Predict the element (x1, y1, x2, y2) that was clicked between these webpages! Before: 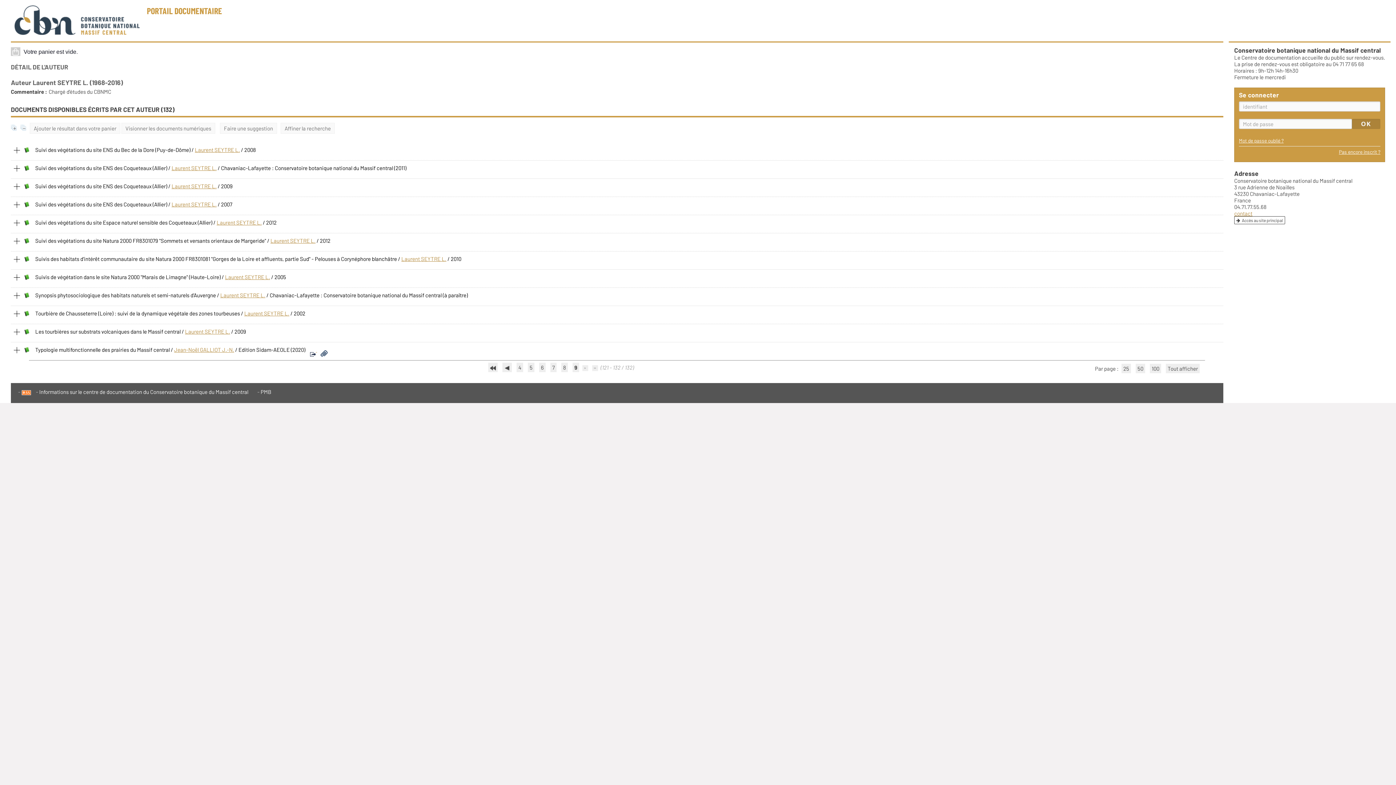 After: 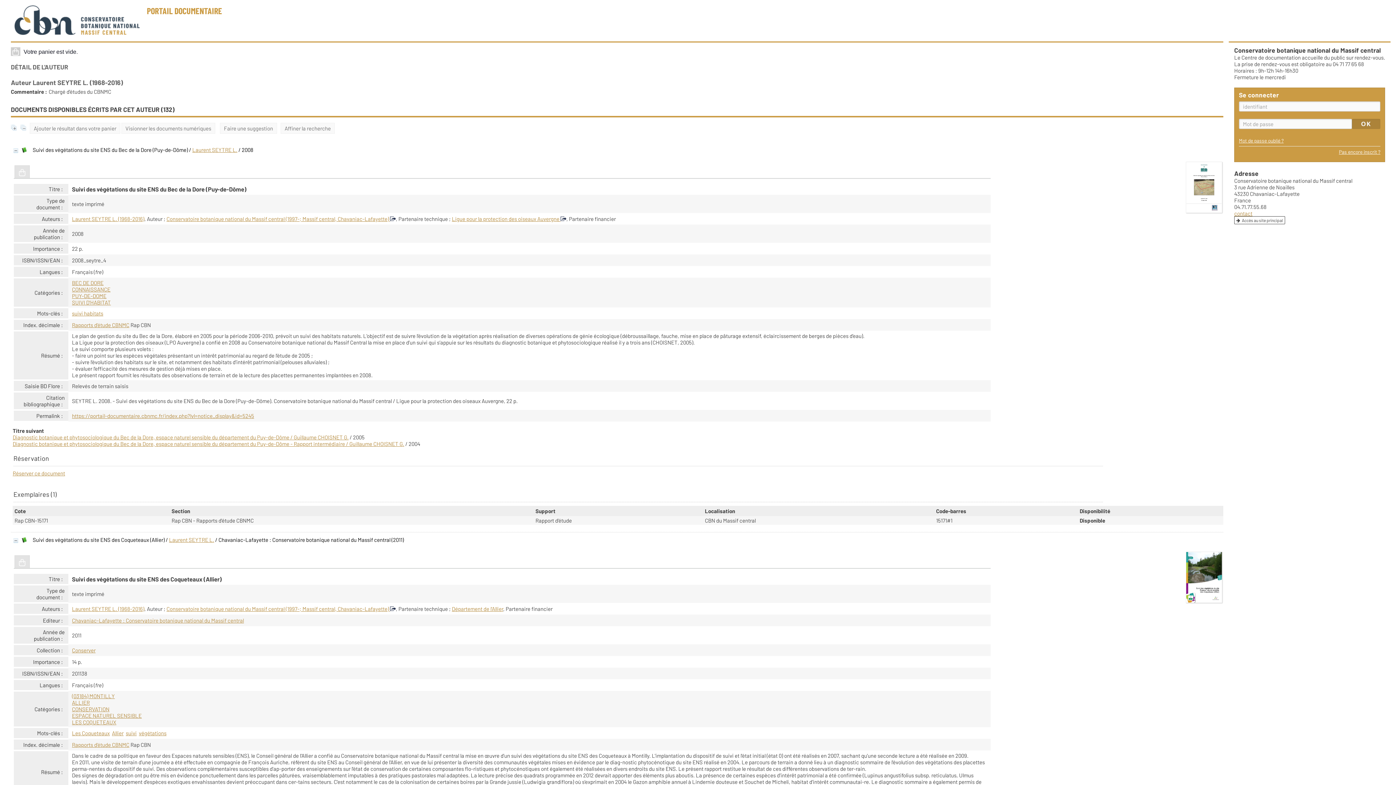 Action: bbox: (10, 125, 16, 131)